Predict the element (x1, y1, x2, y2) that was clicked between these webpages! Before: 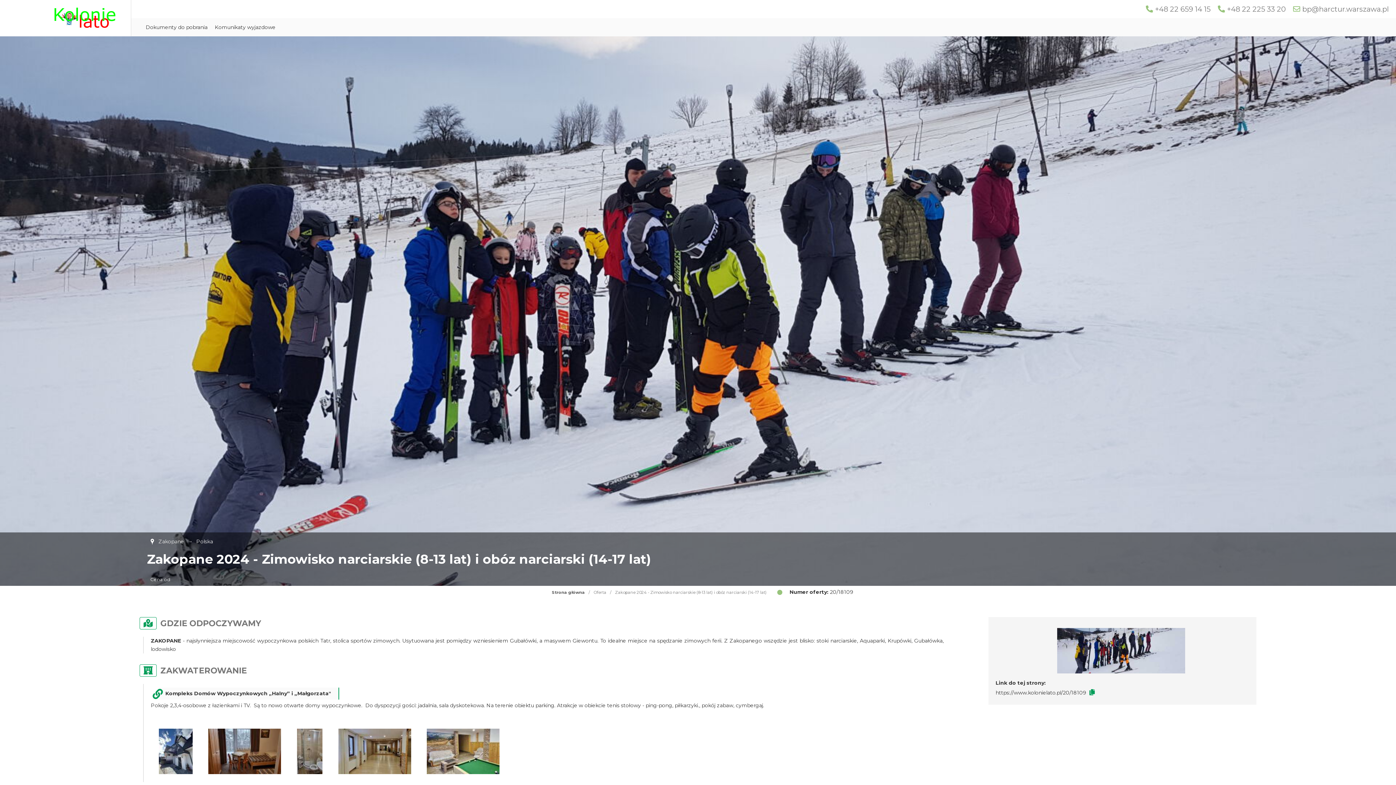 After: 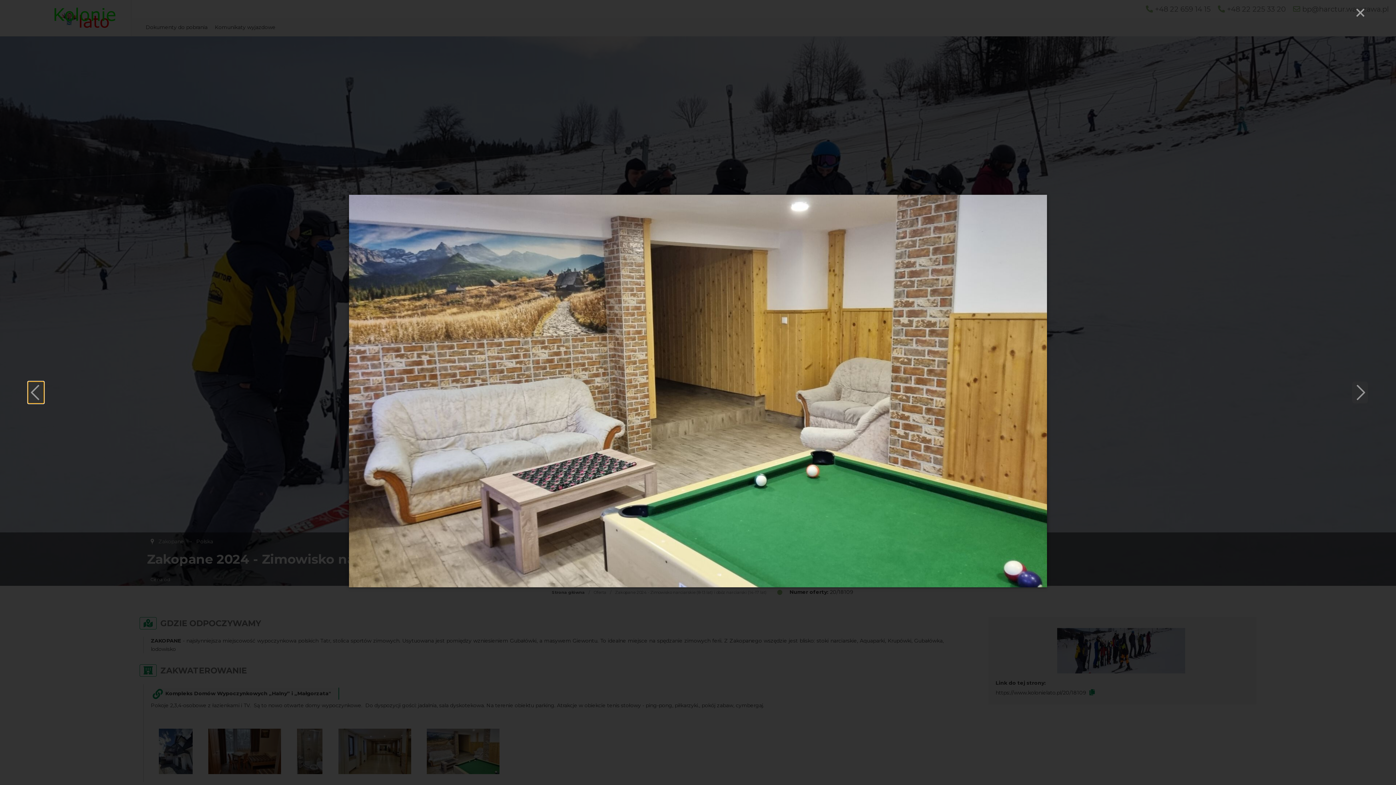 Action: bbox: (426, 729, 499, 774)